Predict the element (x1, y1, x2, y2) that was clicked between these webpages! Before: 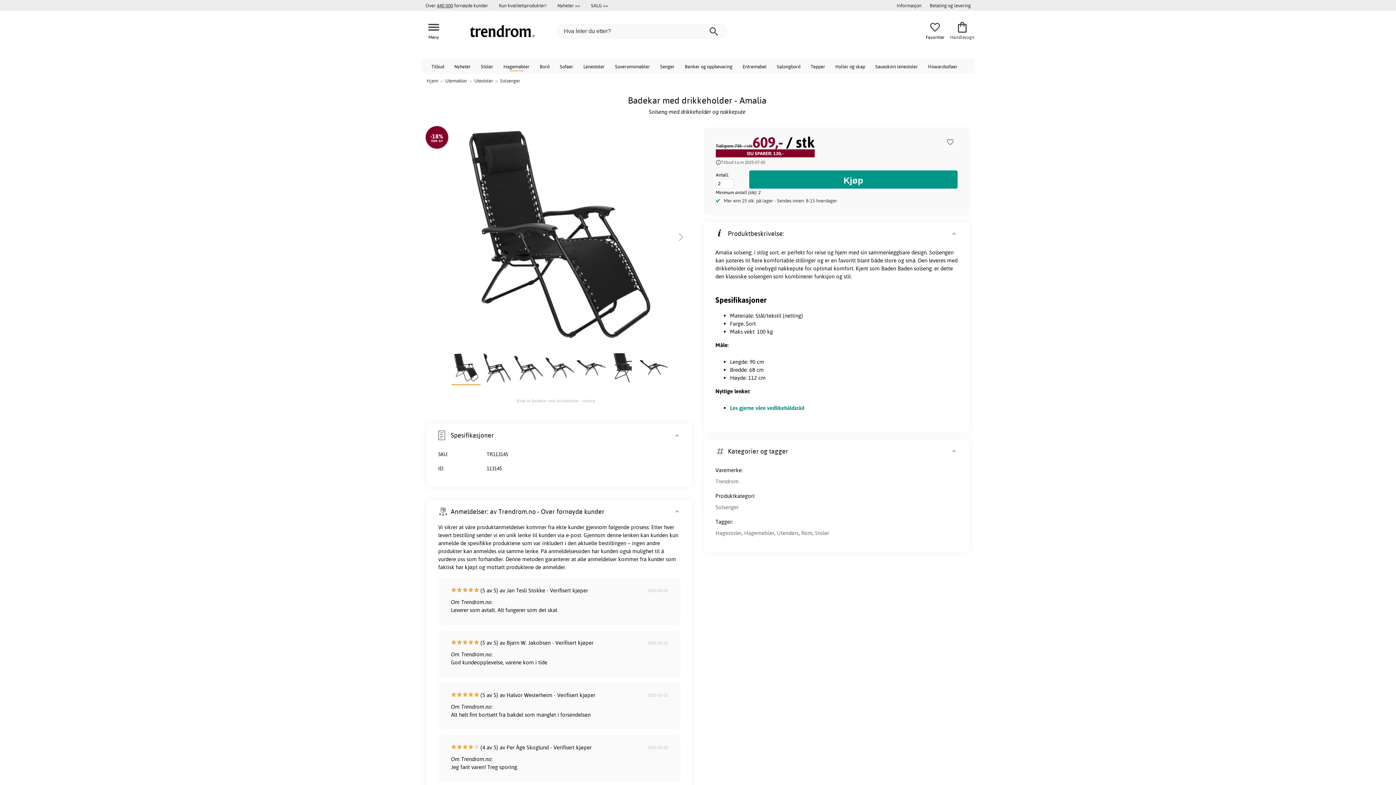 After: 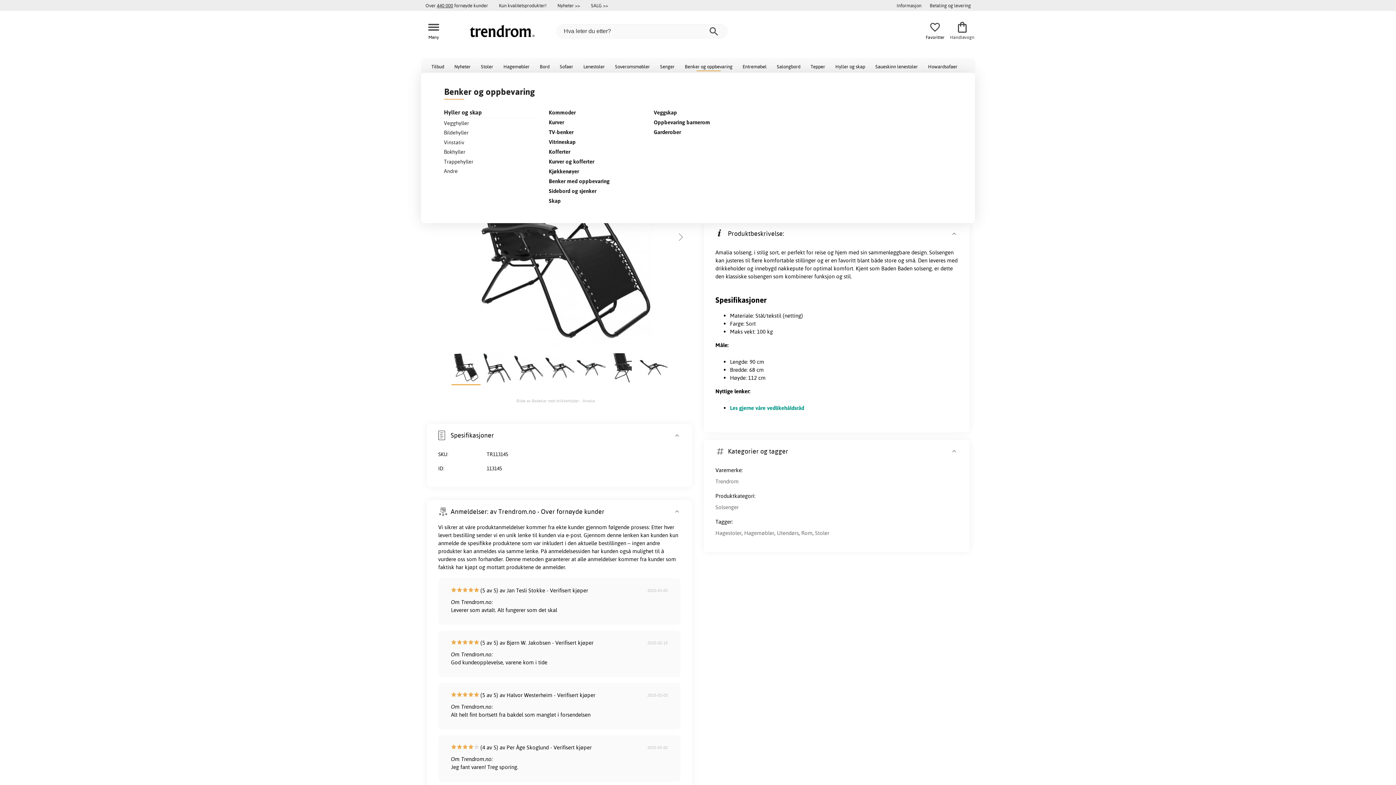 Action: label: Benker og oppbevaring bbox: (679, 58, 737, 73)